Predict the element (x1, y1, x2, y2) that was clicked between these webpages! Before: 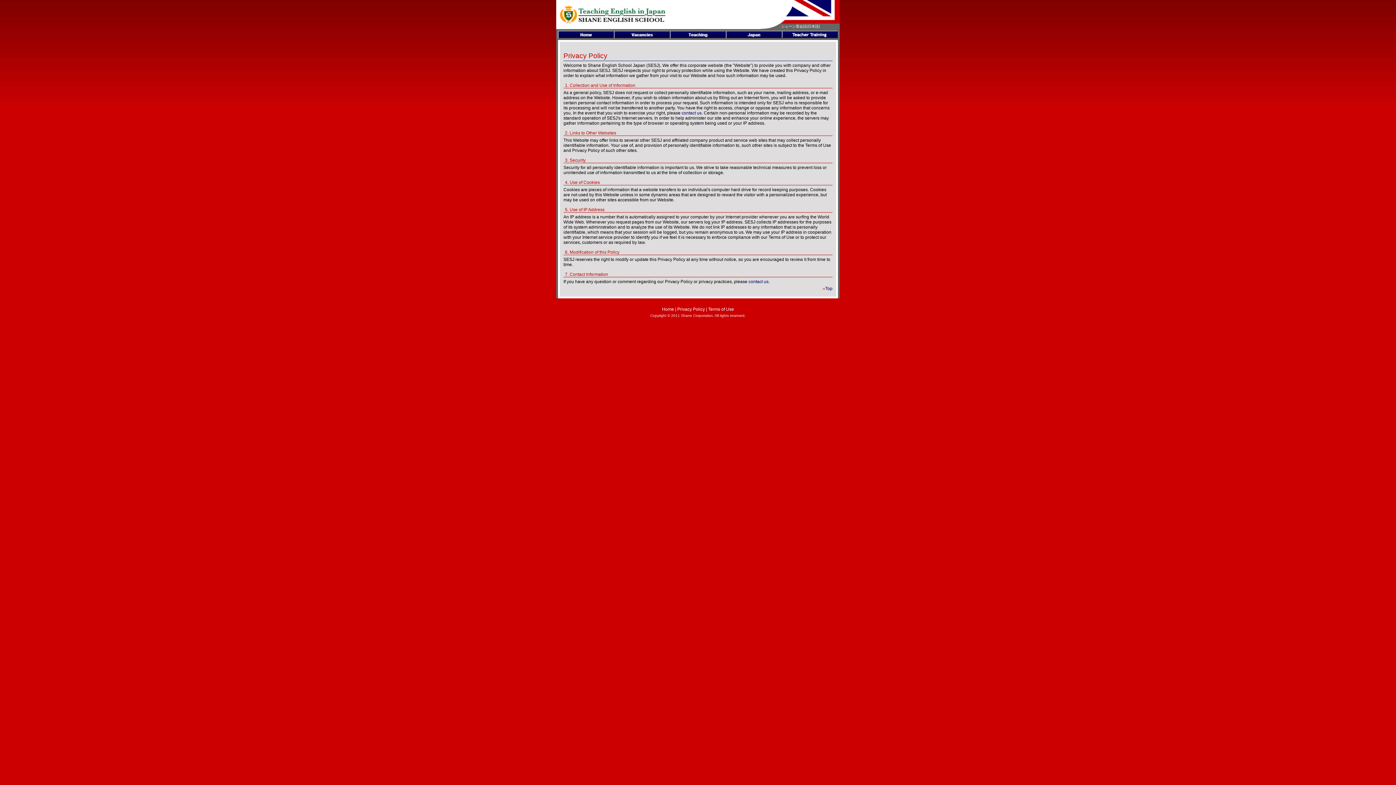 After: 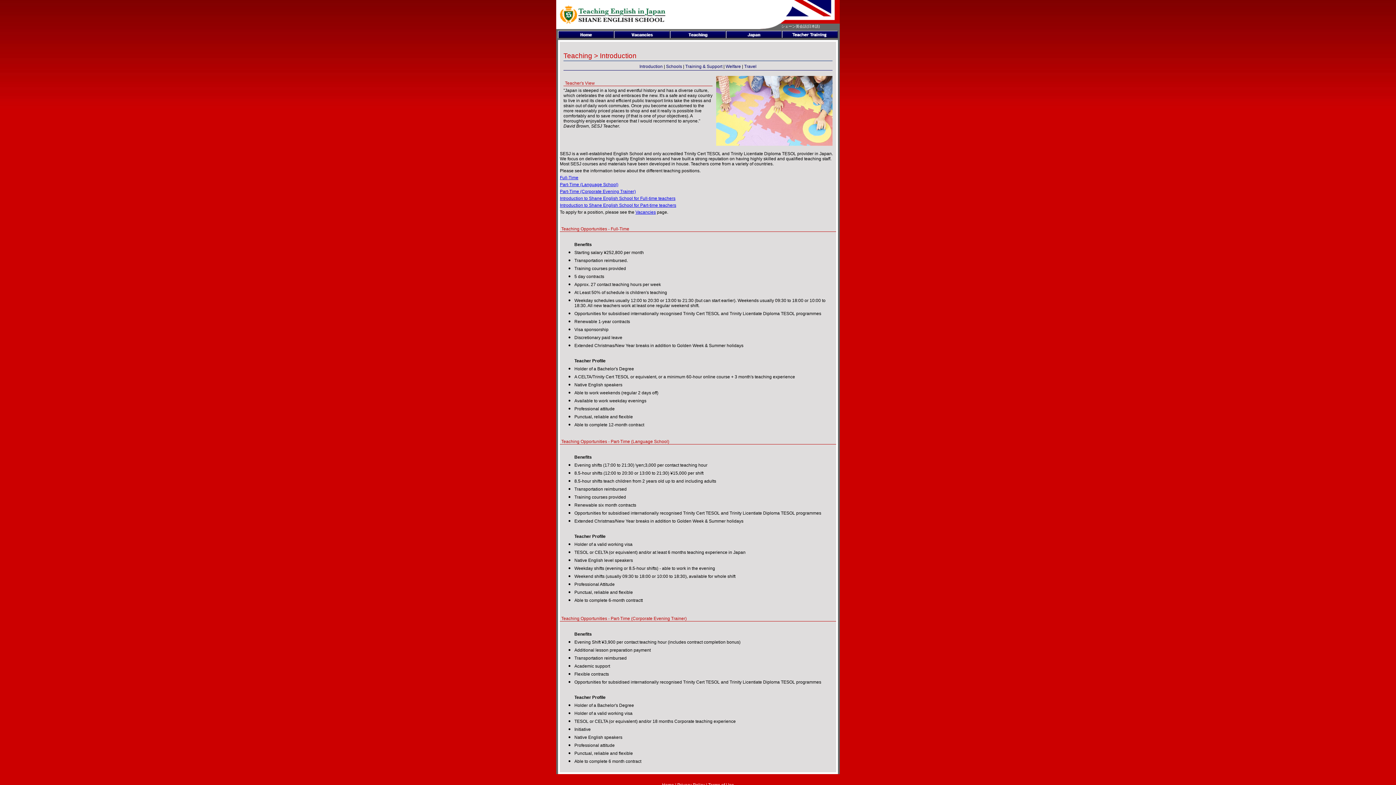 Action: bbox: (670, 33, 726, 39)